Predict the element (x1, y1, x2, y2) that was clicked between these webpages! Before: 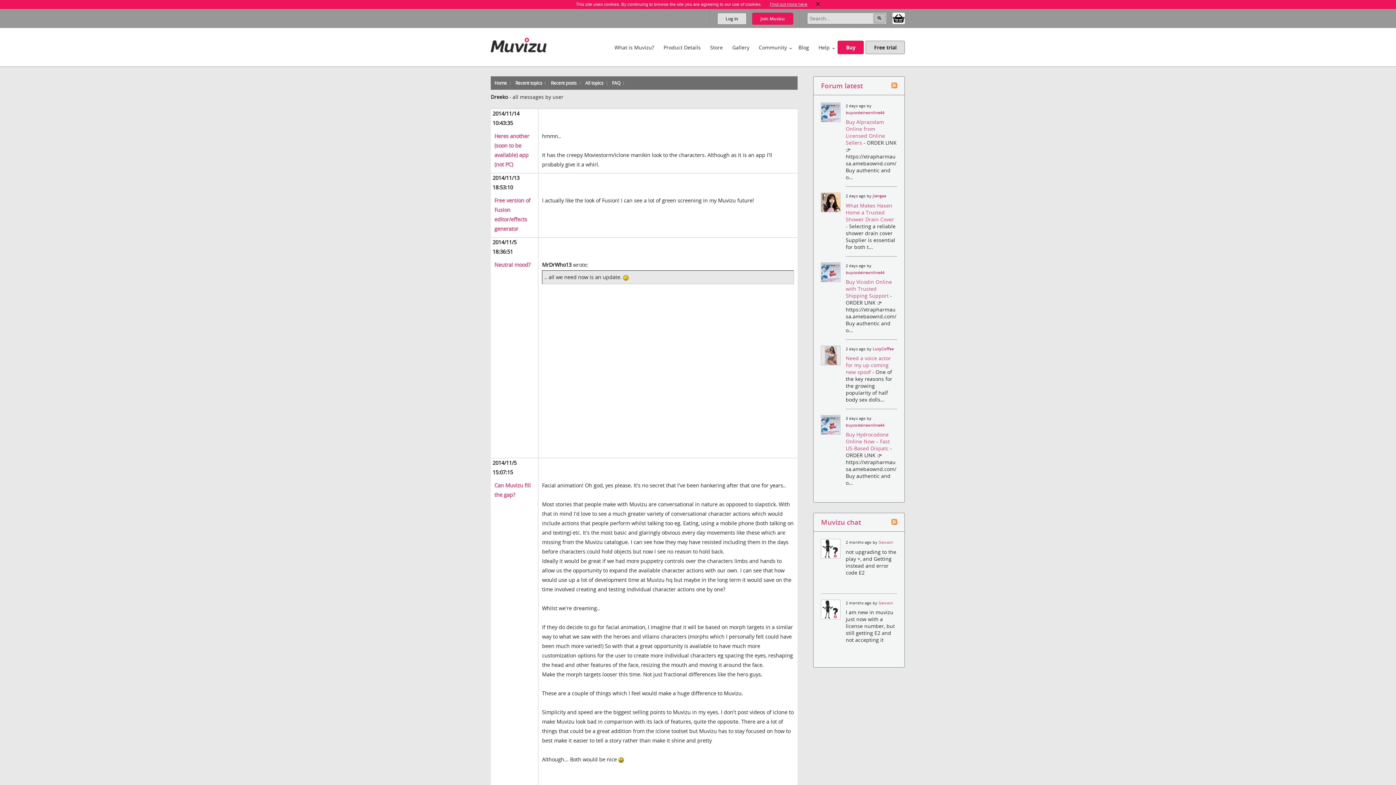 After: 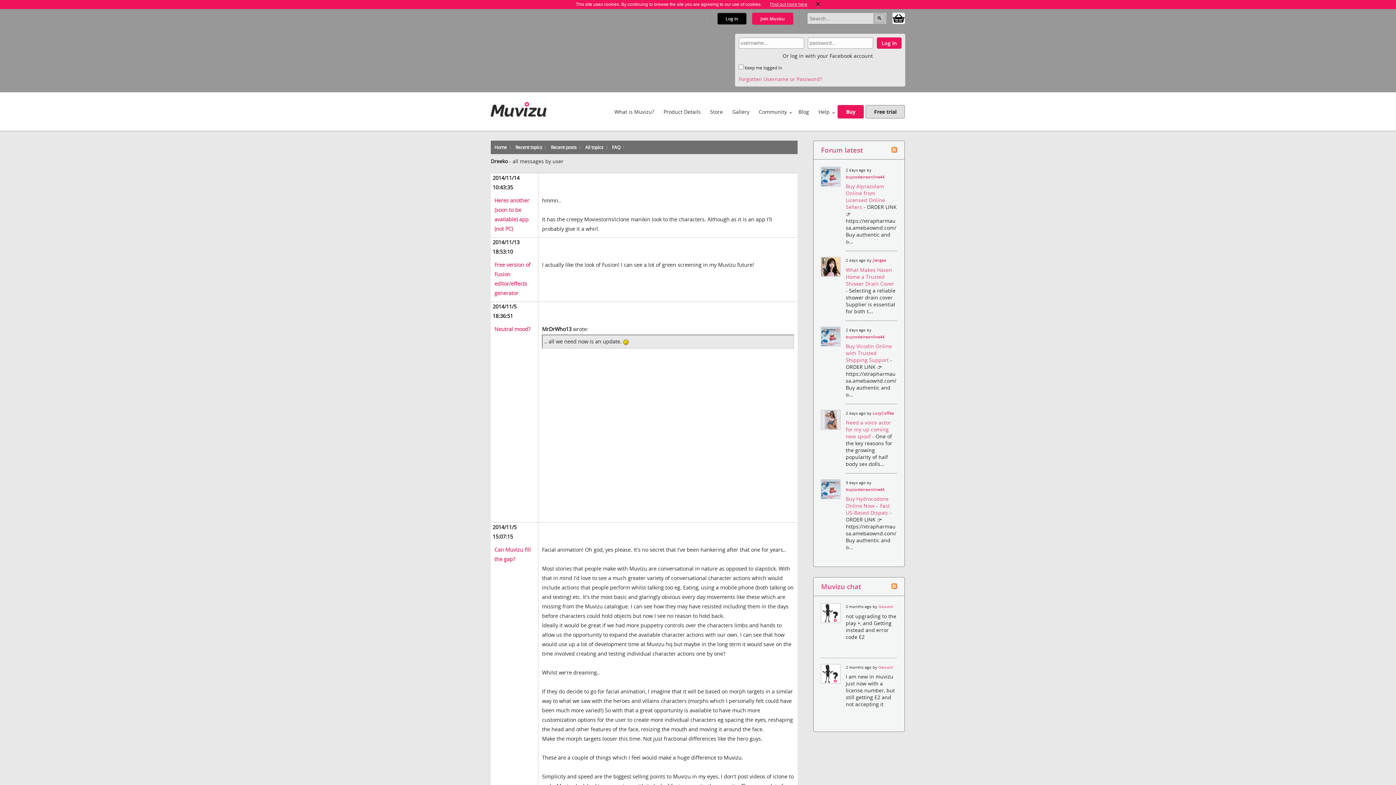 Action: label: Log in bbox: (717, 12, 746, 24)